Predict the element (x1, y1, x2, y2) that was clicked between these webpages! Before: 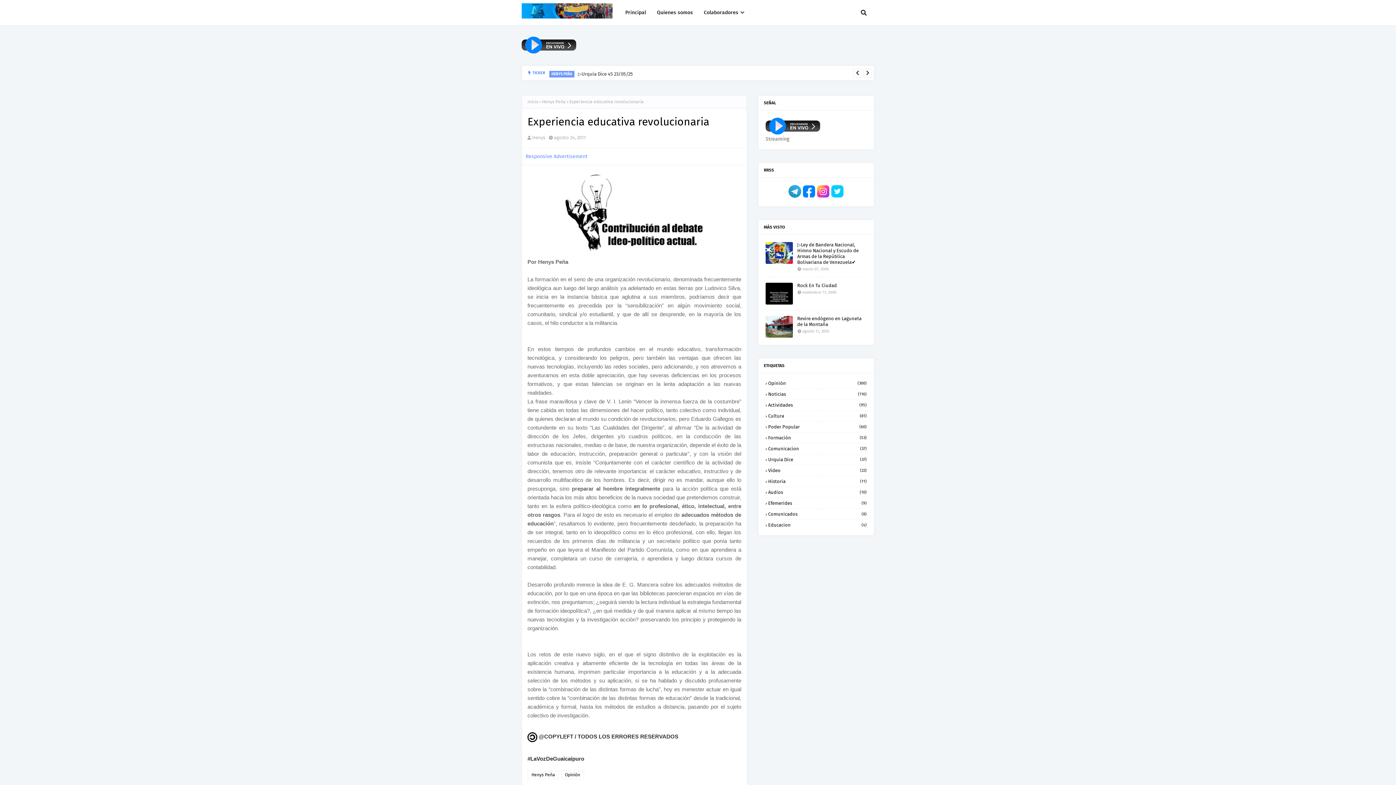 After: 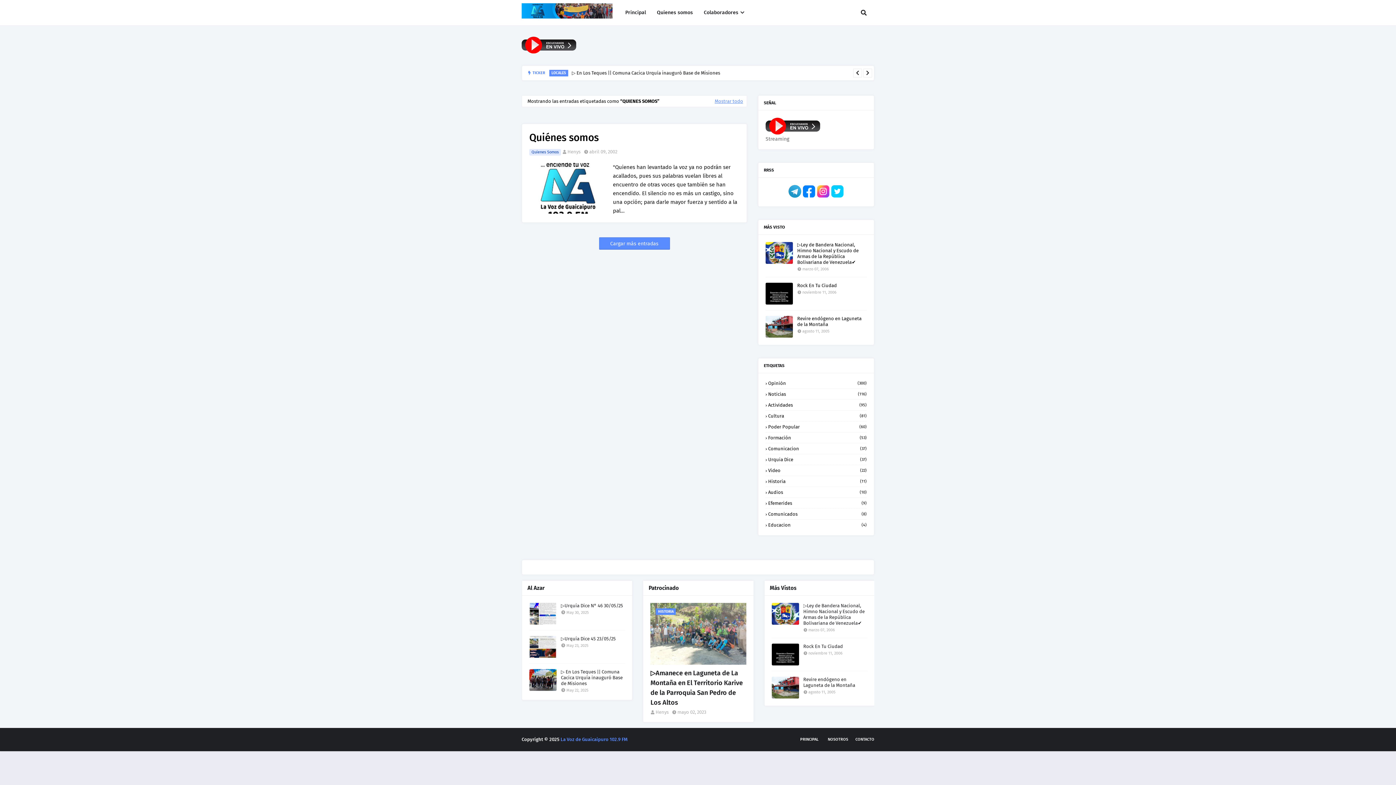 Action: bbox: (651, 0, 698, 25) label: Quienes somos